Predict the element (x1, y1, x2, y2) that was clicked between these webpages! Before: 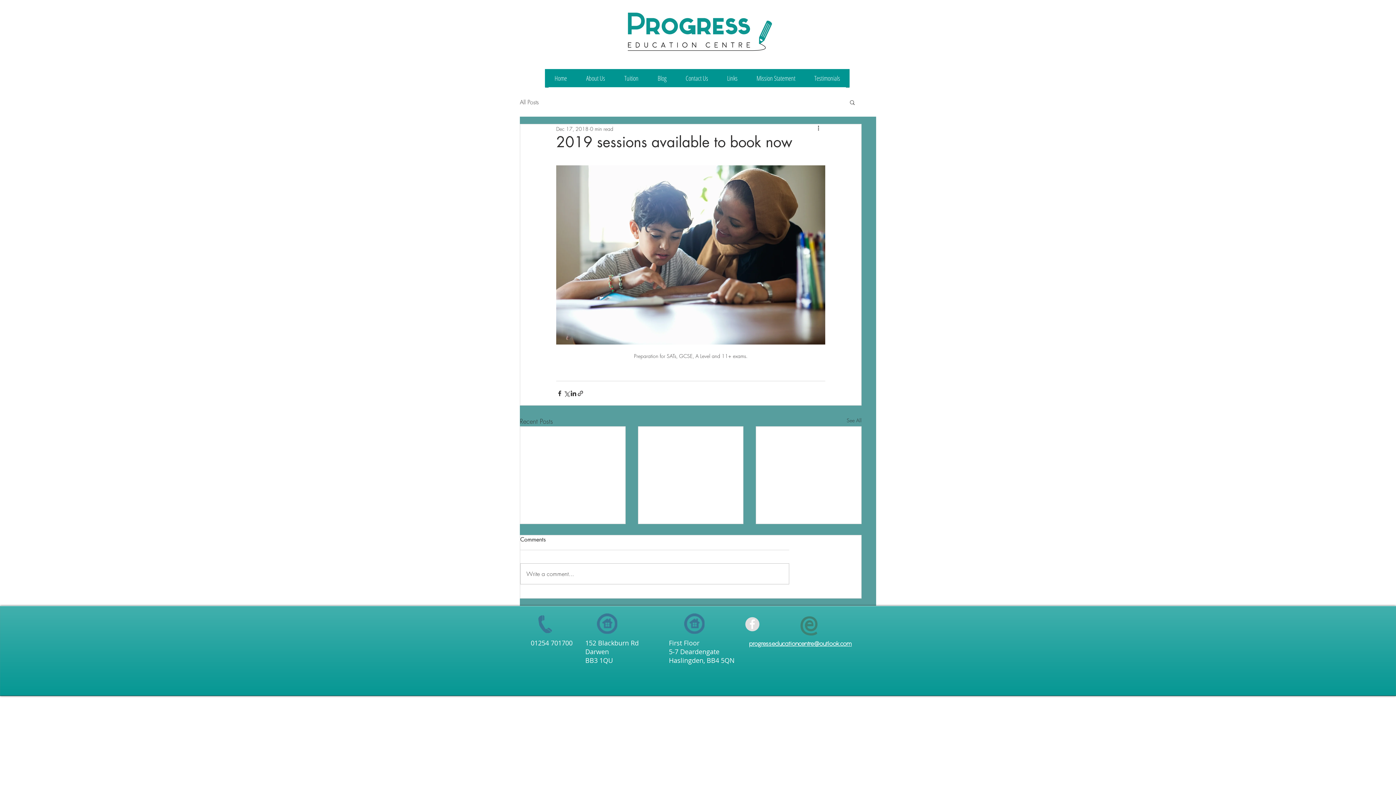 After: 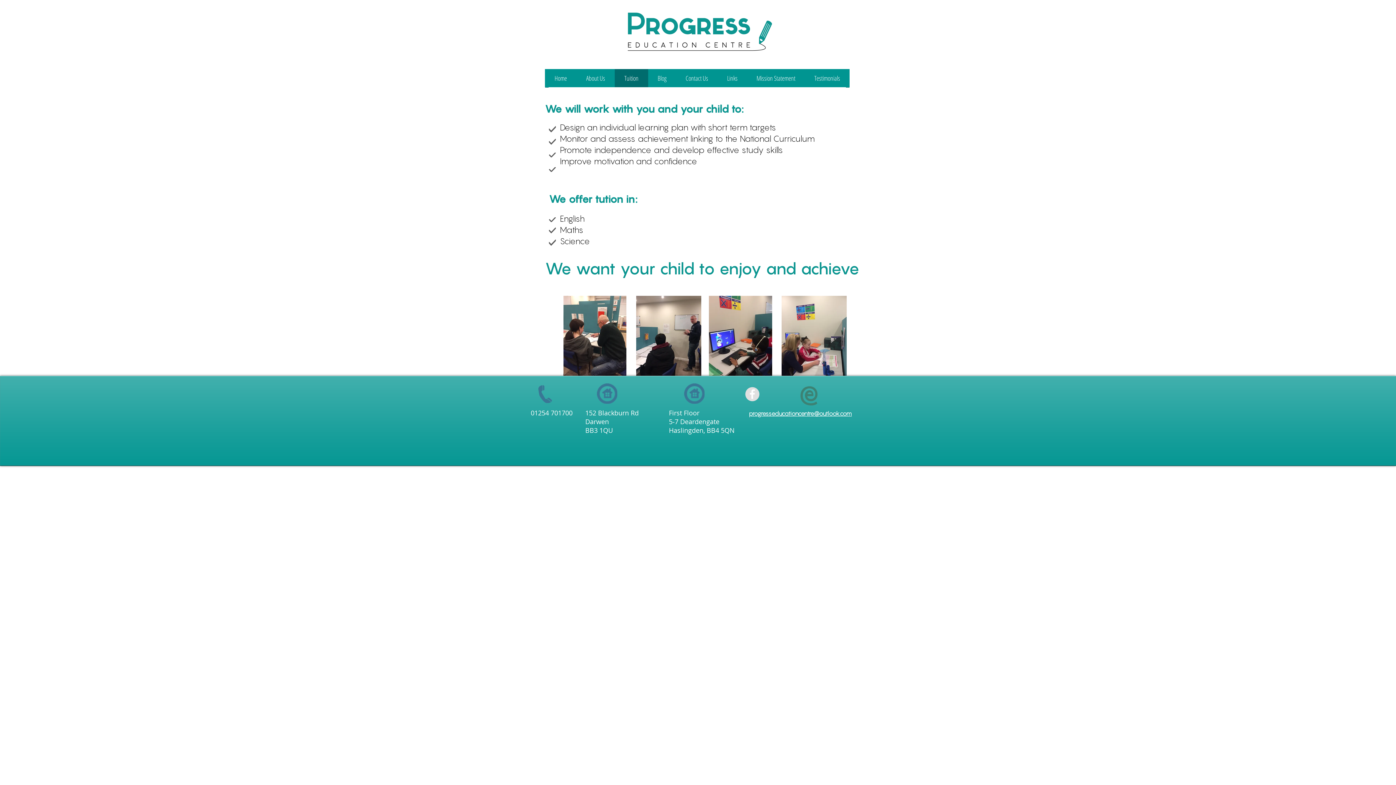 Action: bbox: (614, 69, 648, 87) label: Tuition